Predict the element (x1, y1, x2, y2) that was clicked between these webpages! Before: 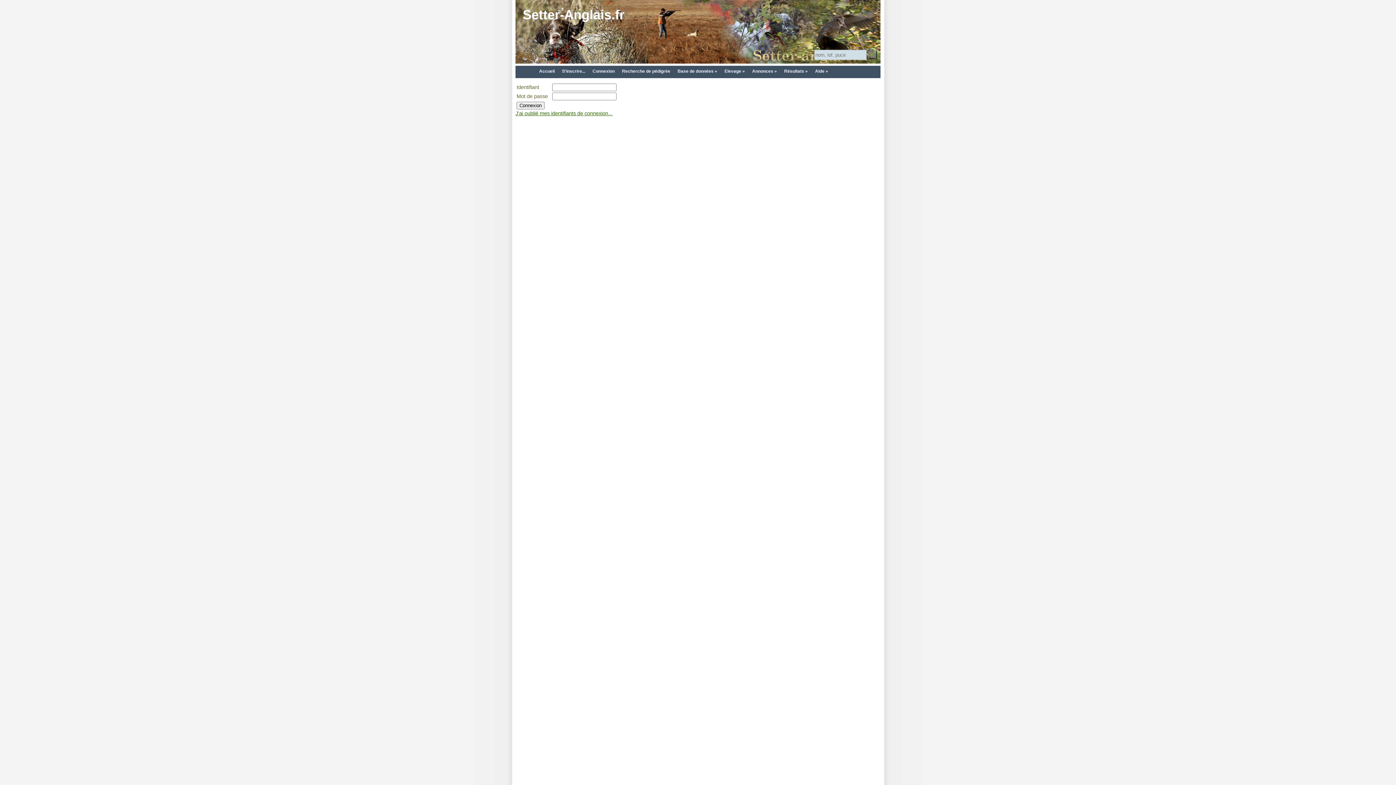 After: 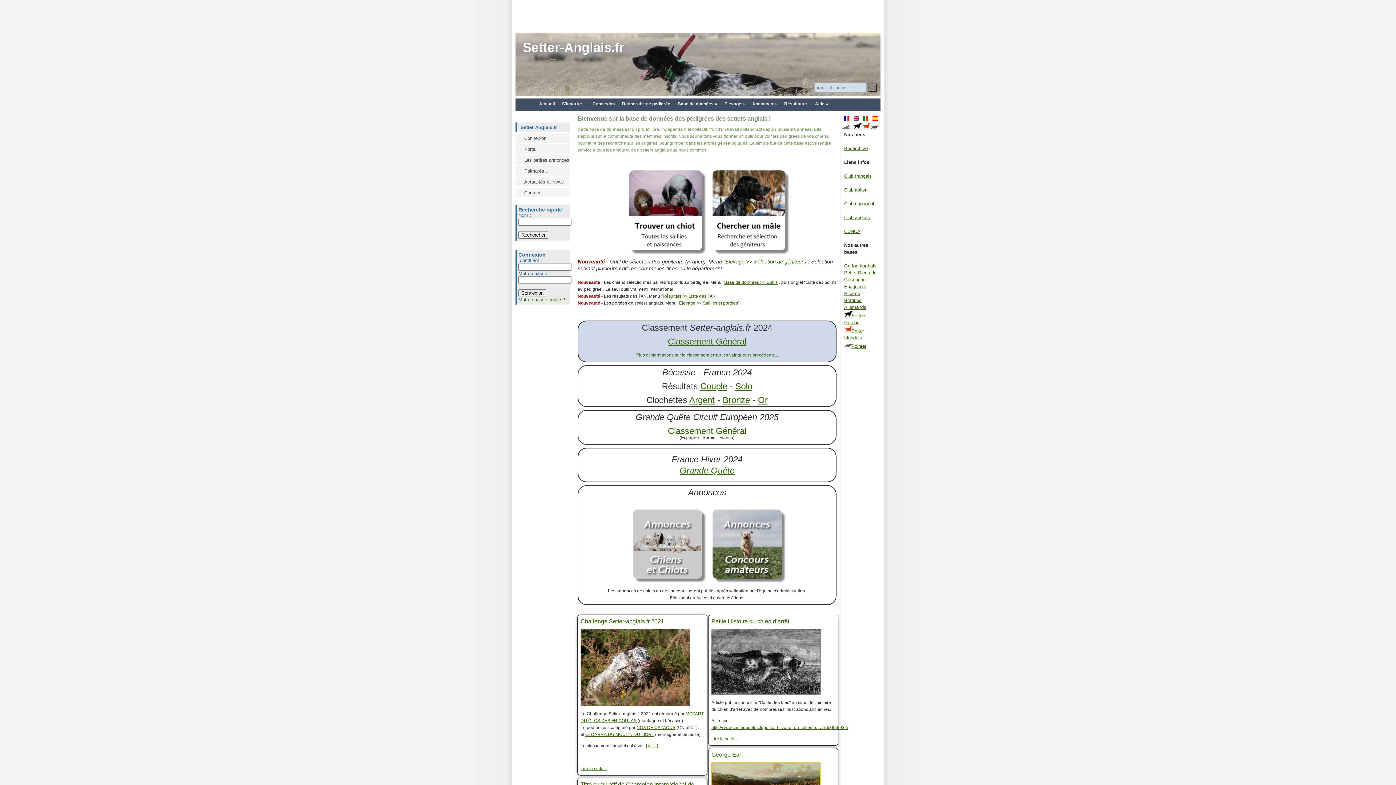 Action: bbox: (522, 7, 624, 22) label: Setter-Anglais.fr